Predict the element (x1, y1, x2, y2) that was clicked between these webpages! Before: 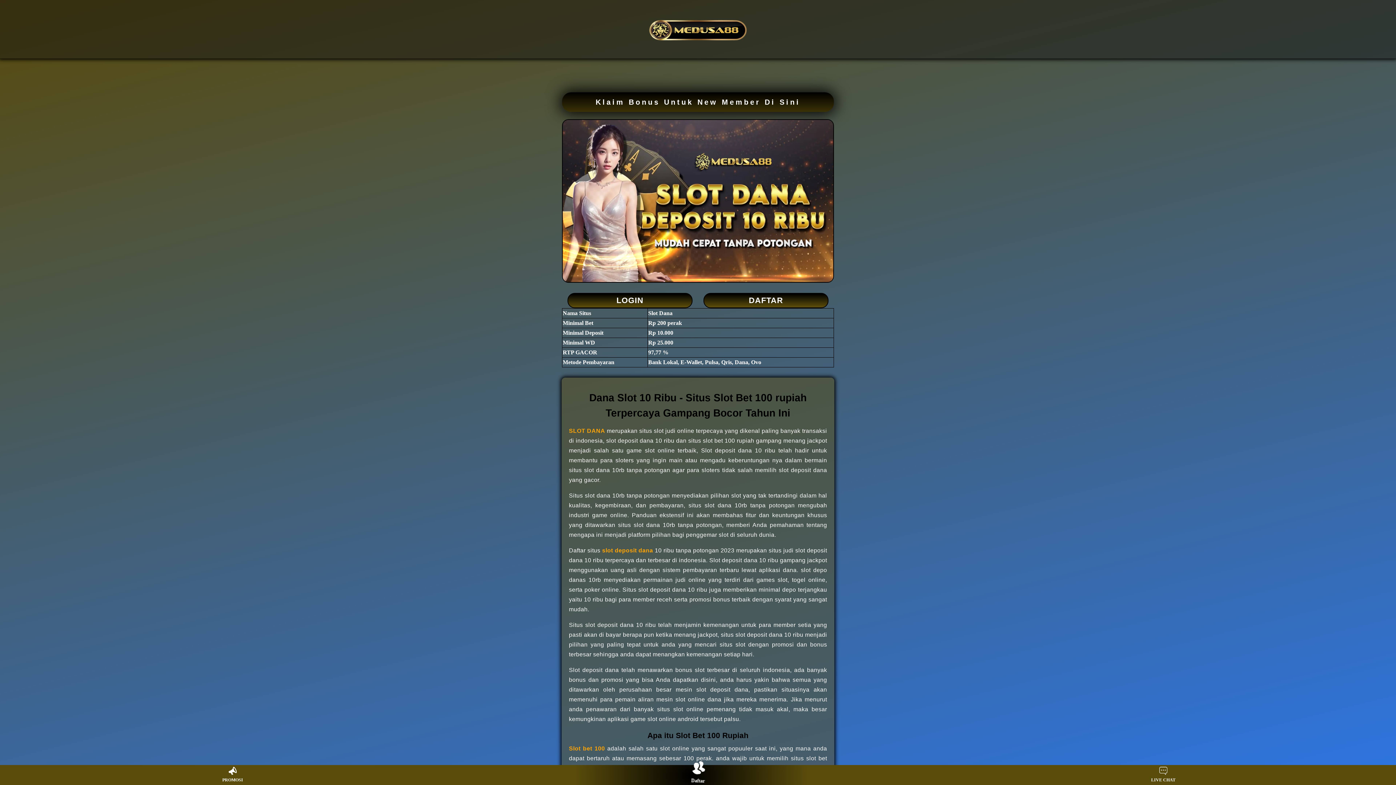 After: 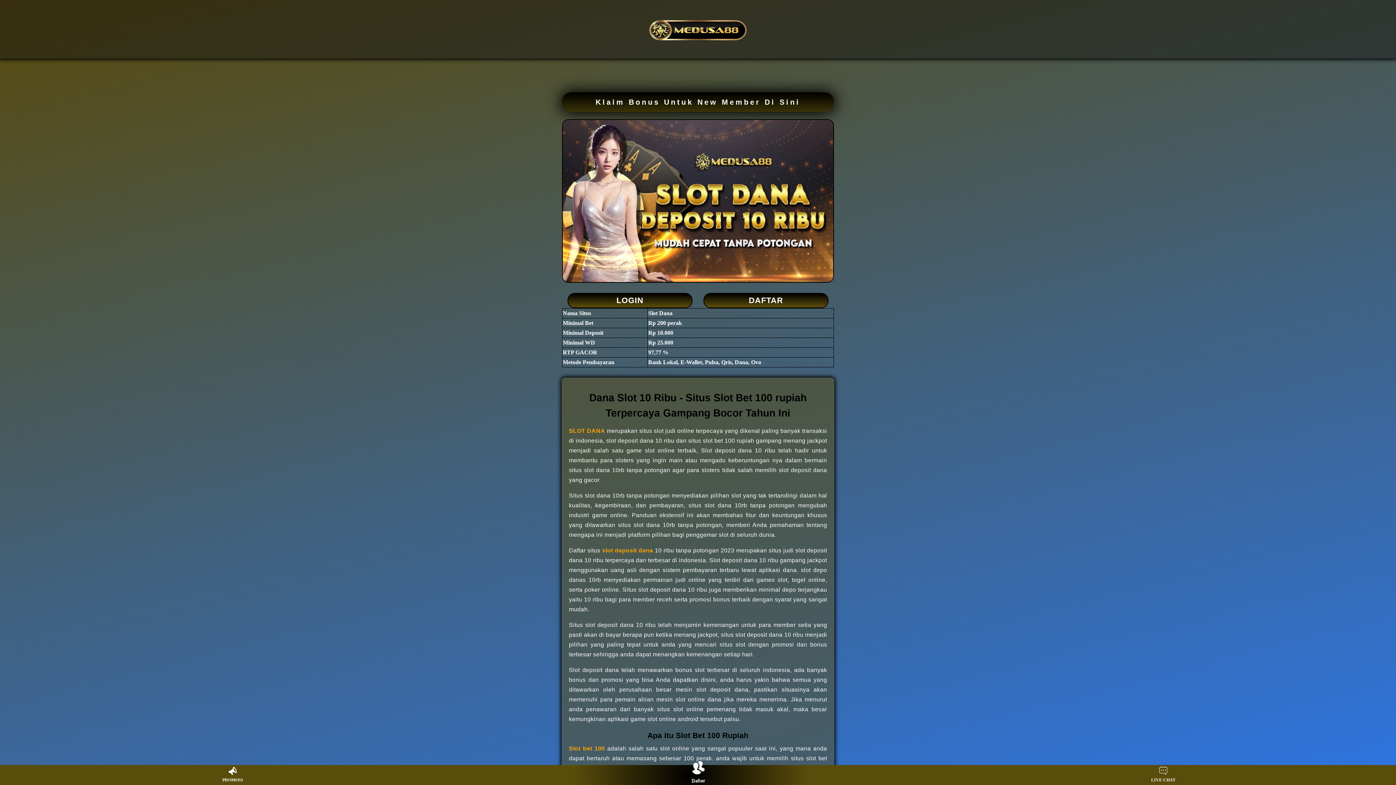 Action: label: DAFTAR bbox: (703, 293, 828, 308)